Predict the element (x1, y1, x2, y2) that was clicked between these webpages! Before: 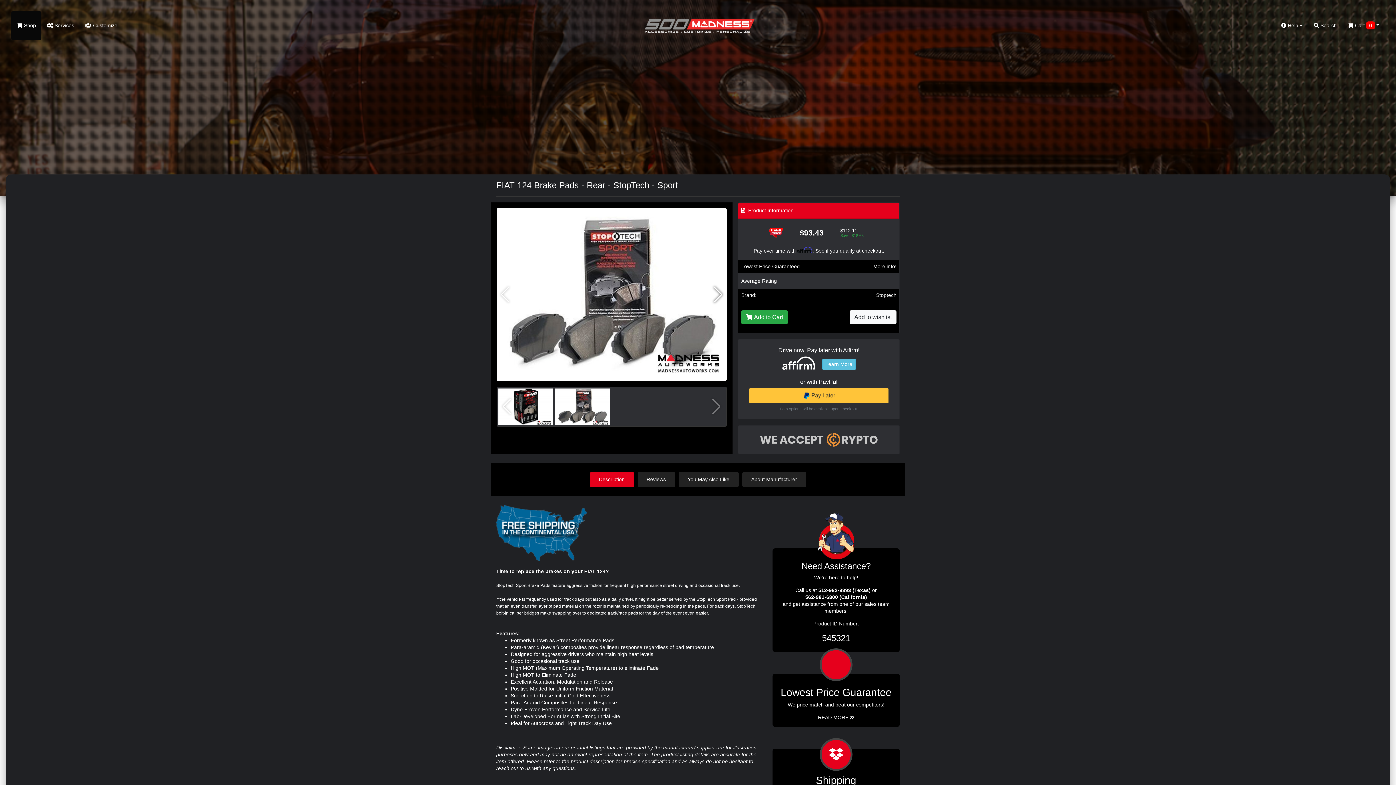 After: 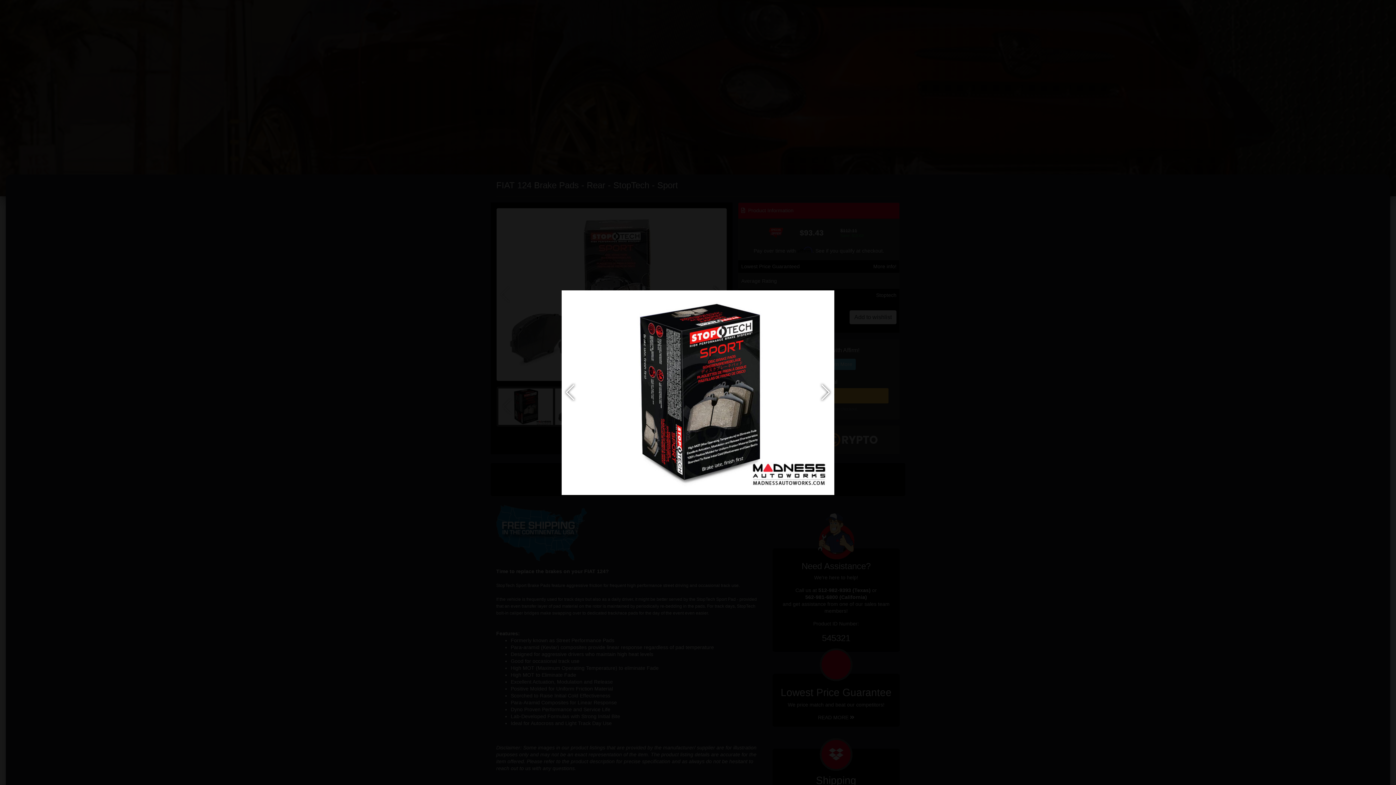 Action: bbox: (498, 403, 553, 409)